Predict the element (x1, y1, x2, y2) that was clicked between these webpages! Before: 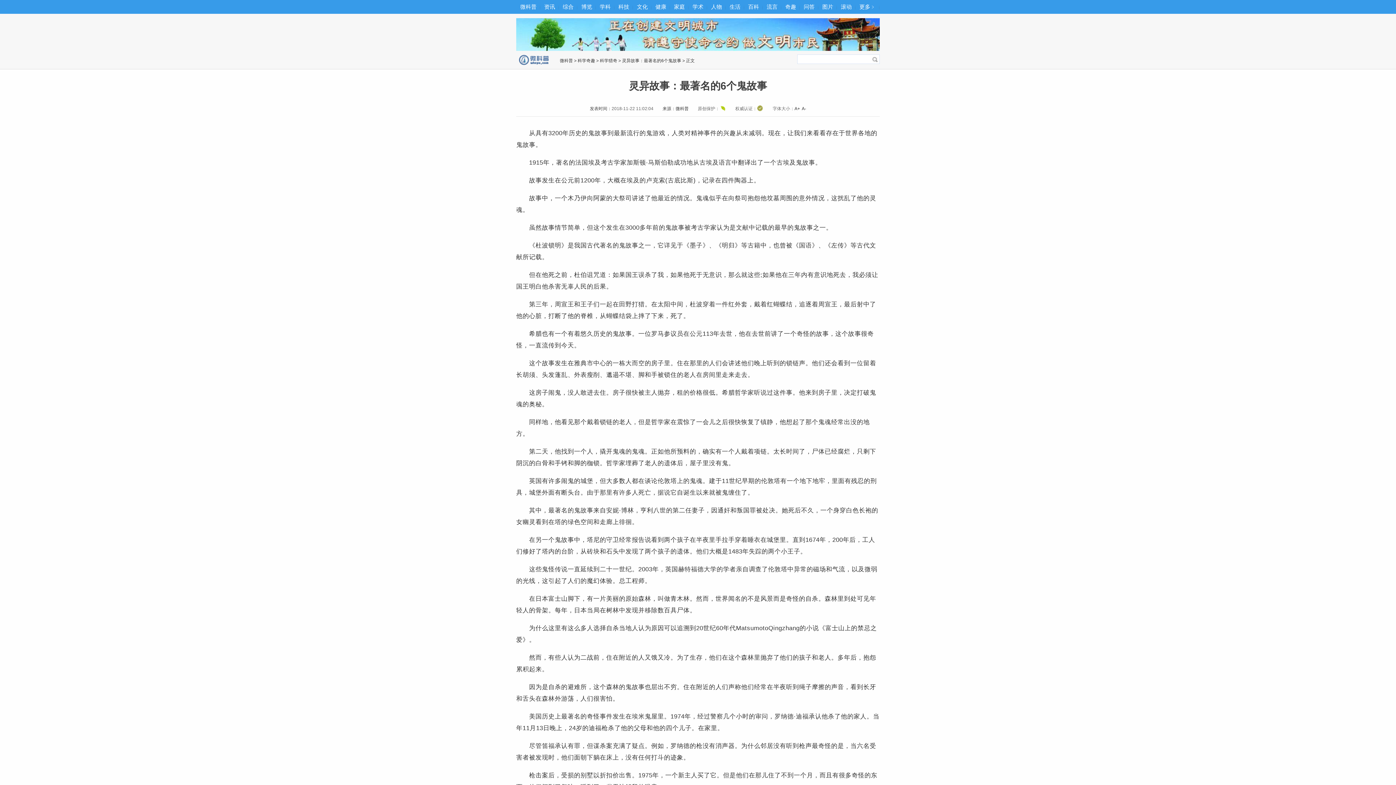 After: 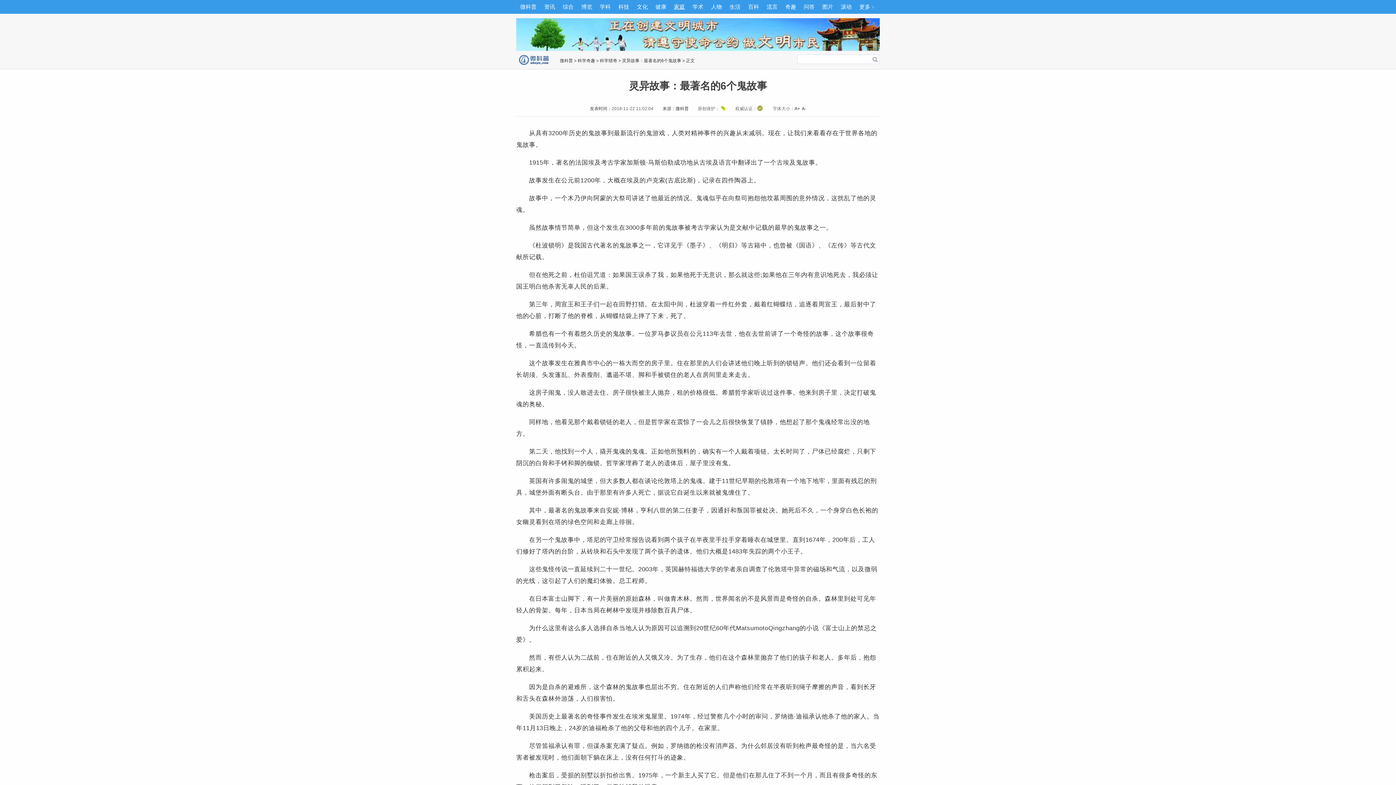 Action: label: 家庭 bbox: (674, 3, 685, 9)